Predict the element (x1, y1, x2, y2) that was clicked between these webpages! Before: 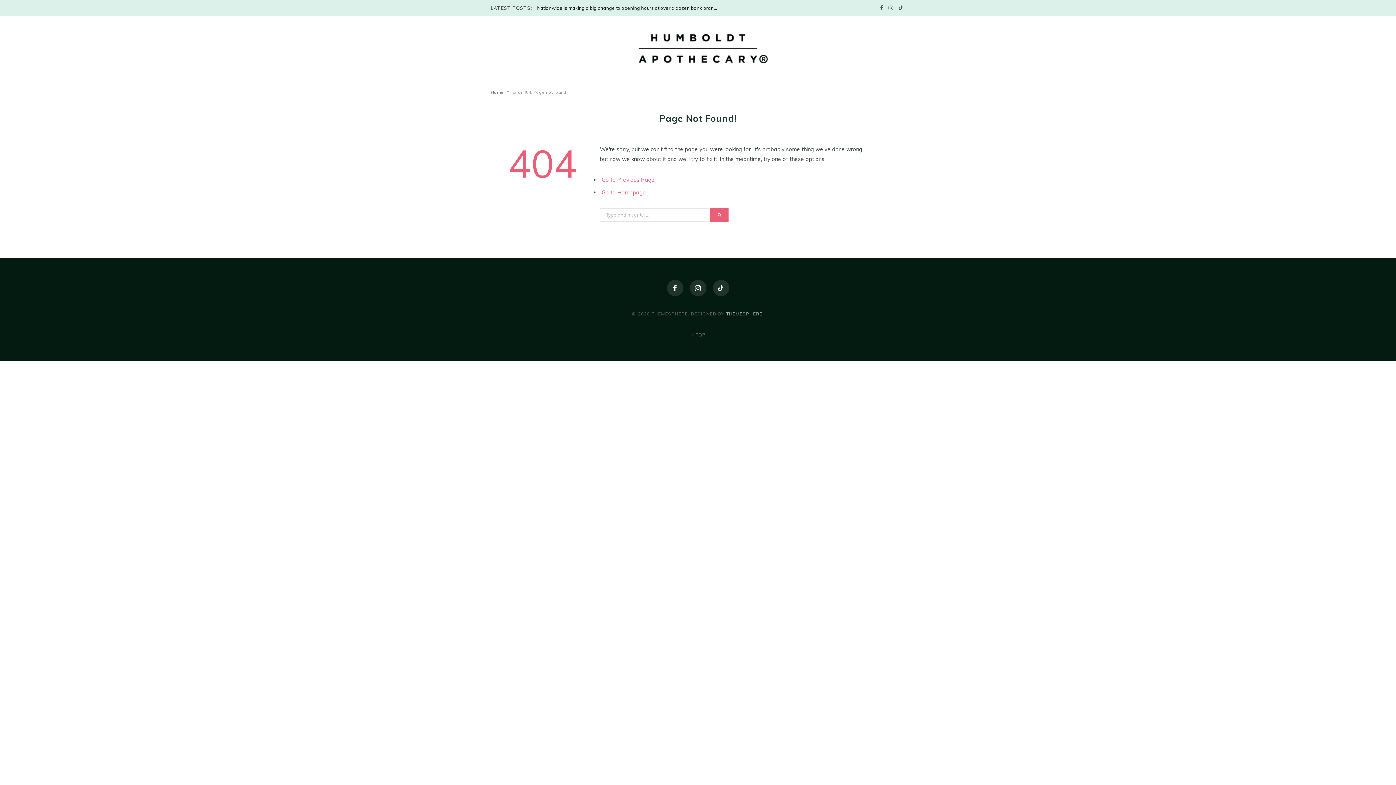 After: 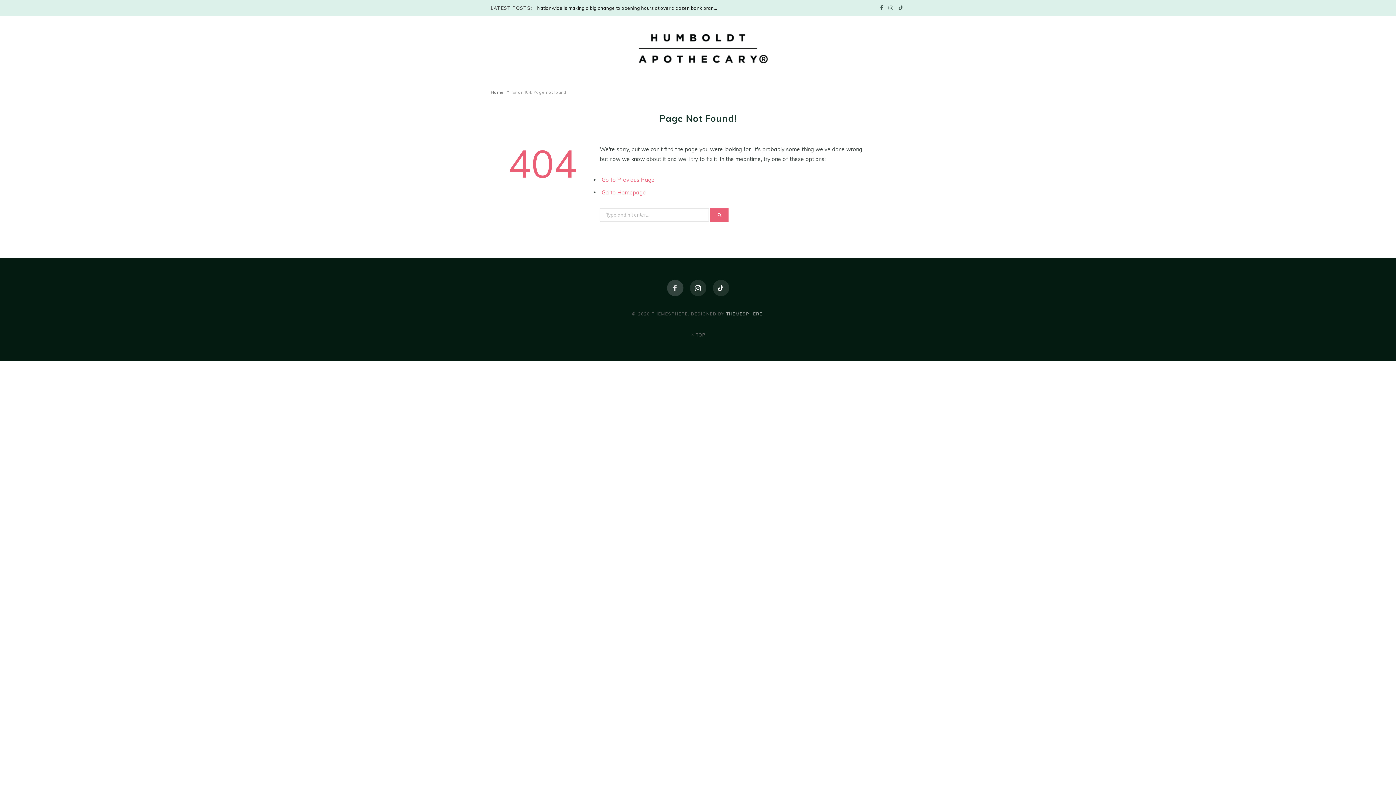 Action: bbox: (667, 279, 683, 296)